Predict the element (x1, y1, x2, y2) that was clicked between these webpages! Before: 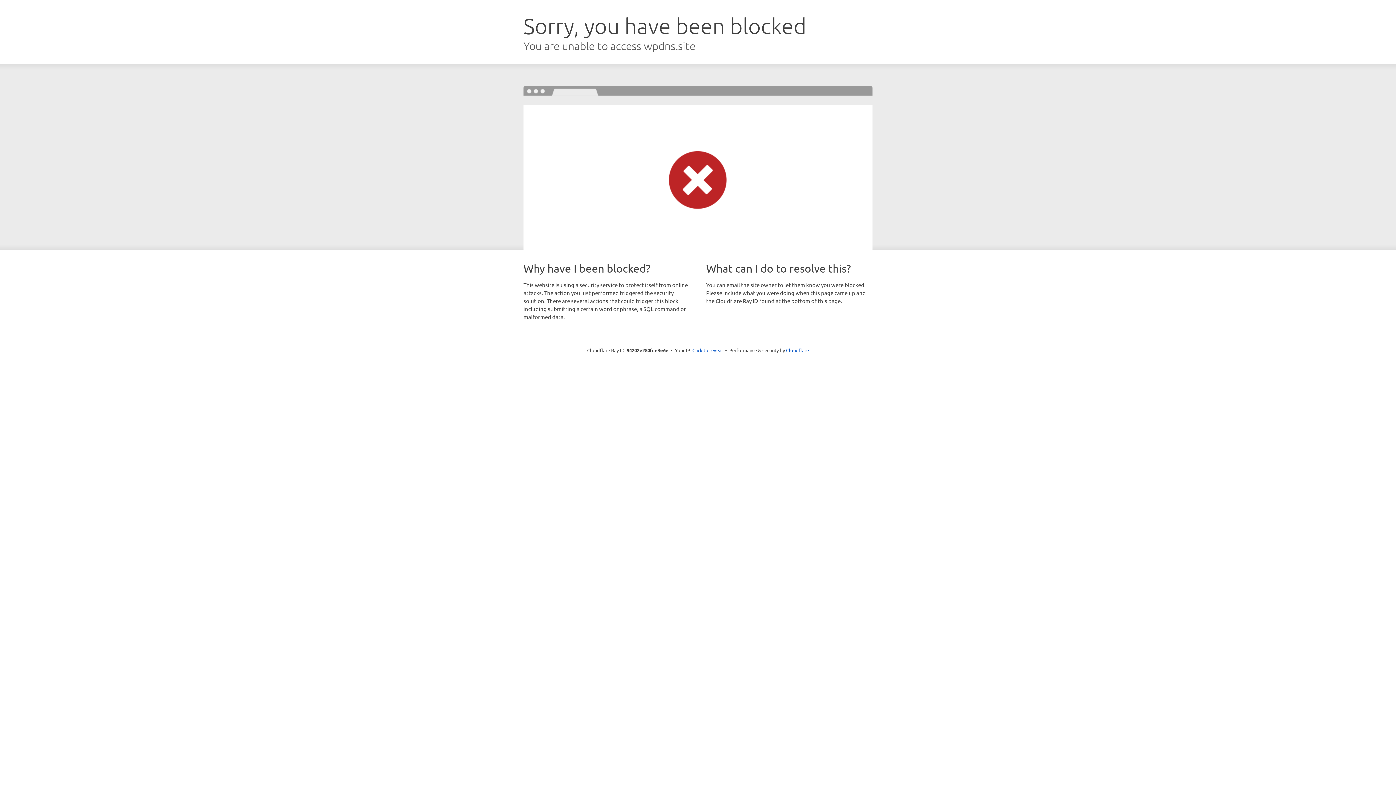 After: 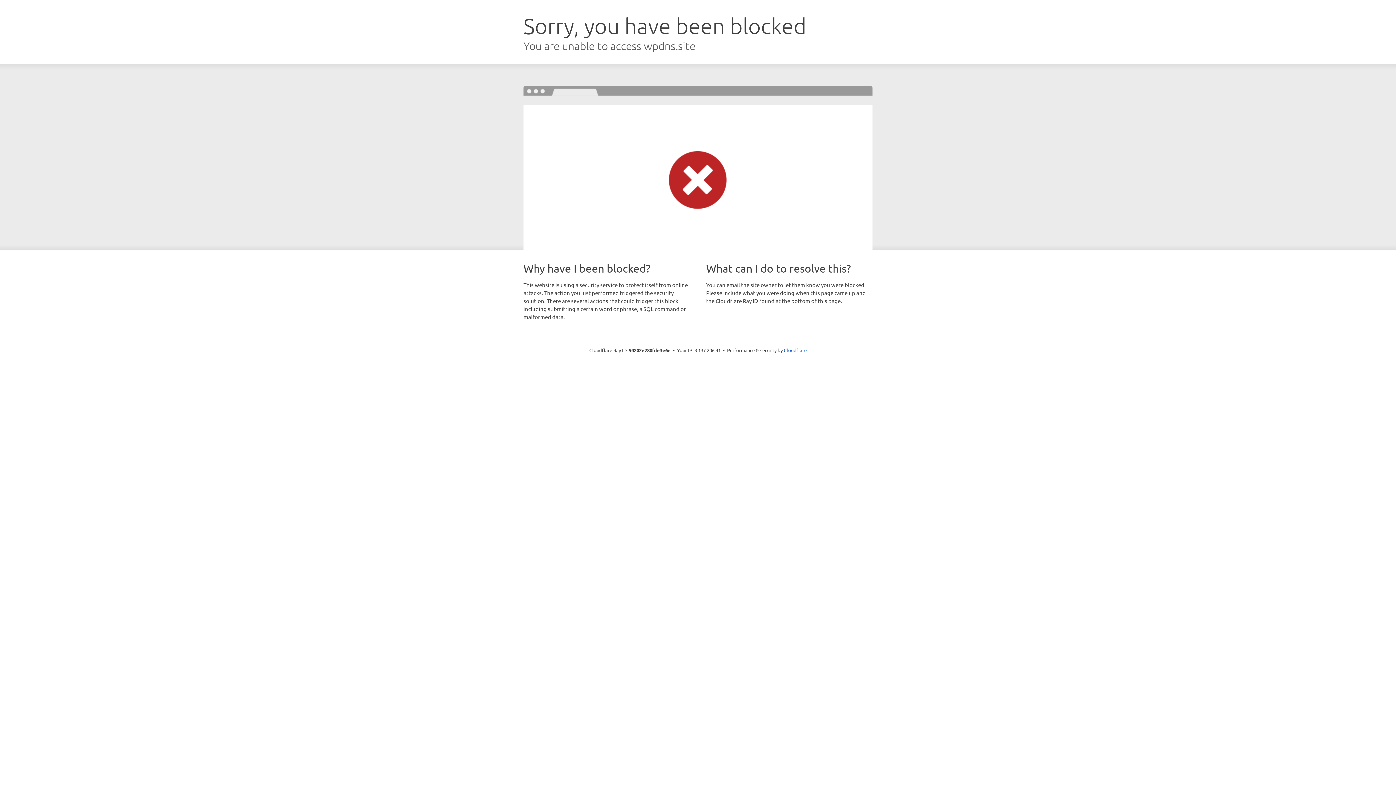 Action: bbox: (692, 346, 723, 353) label: Click to reveal